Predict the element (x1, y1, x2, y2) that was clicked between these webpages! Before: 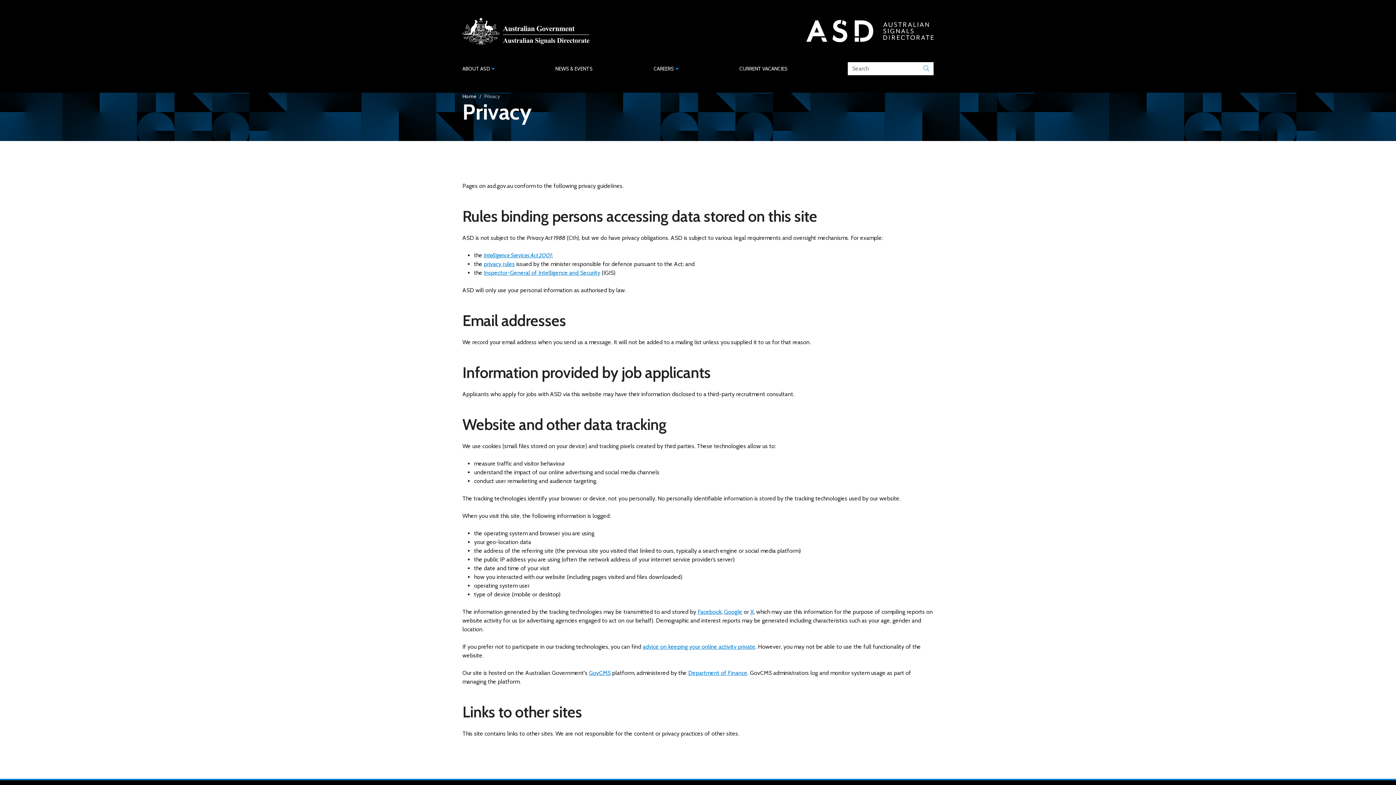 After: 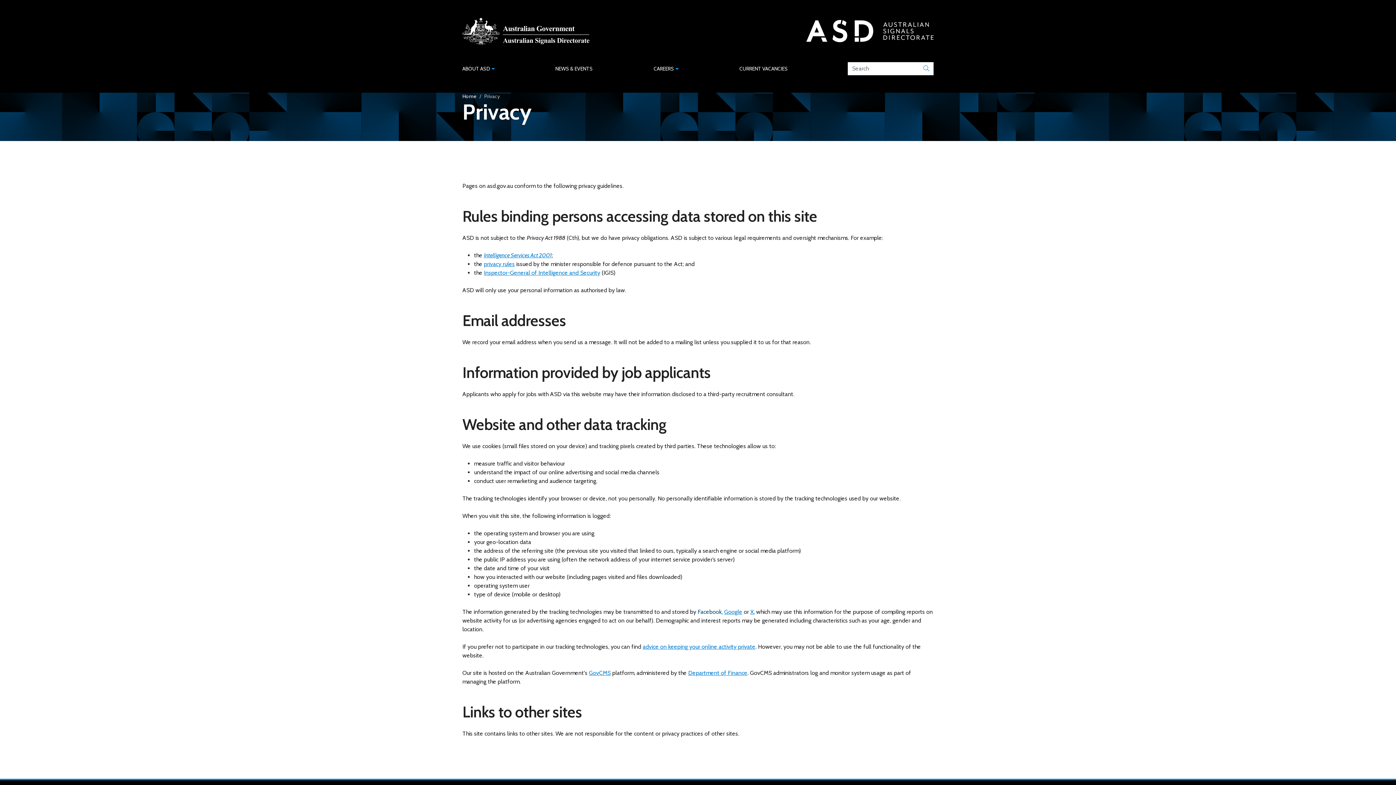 Action: bbox: (697, 608, 721, 615) label: Facebook